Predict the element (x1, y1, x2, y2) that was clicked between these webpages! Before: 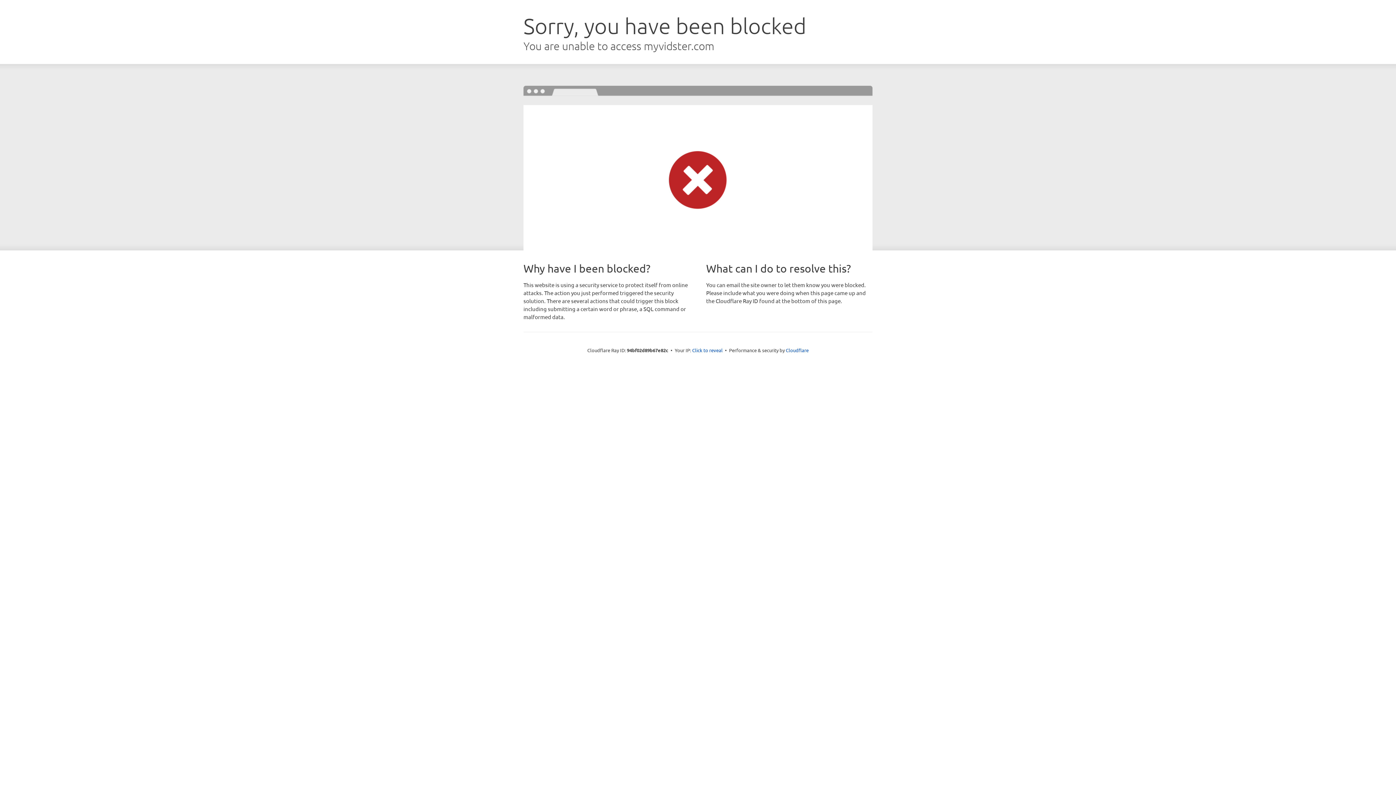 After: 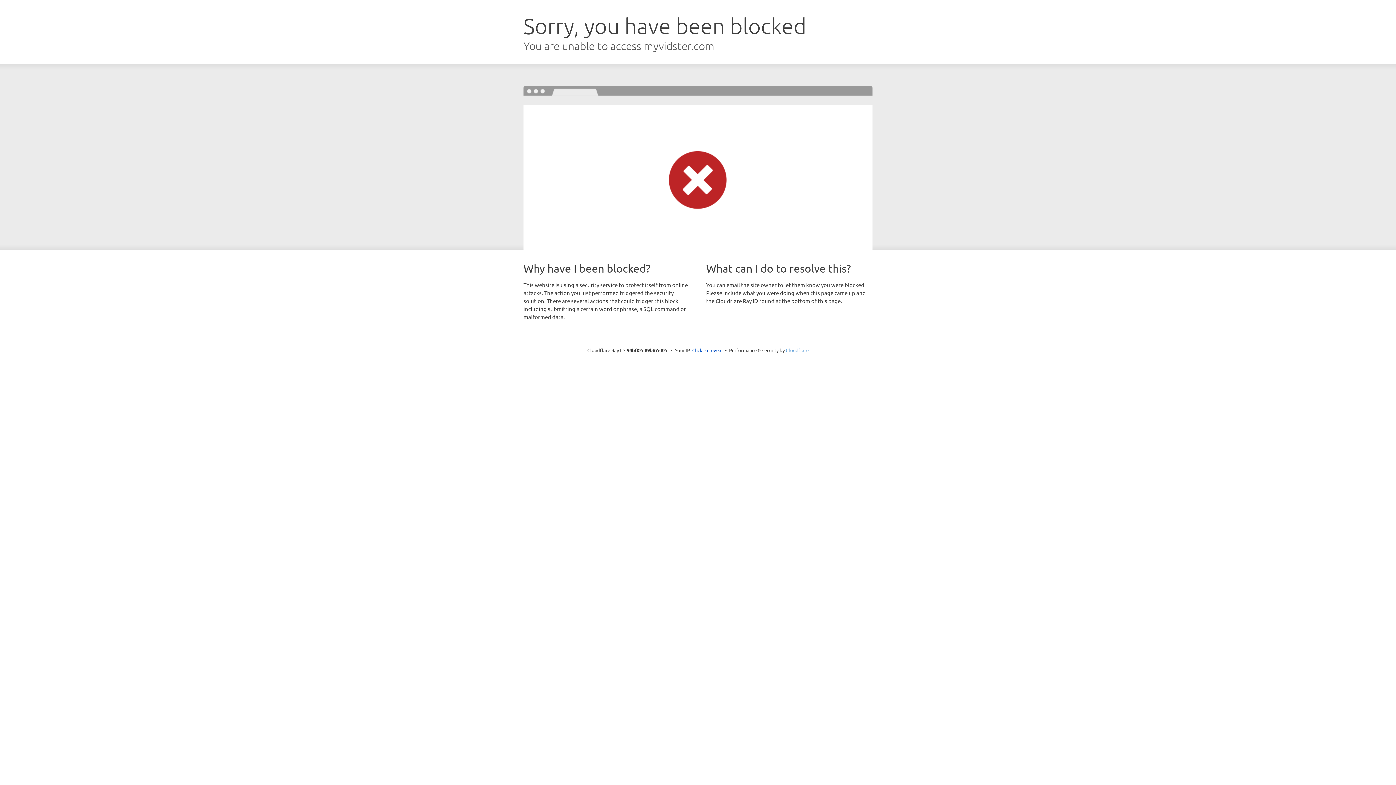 Action: bbox: (786, 347, 808, 353) label: Cloudflare